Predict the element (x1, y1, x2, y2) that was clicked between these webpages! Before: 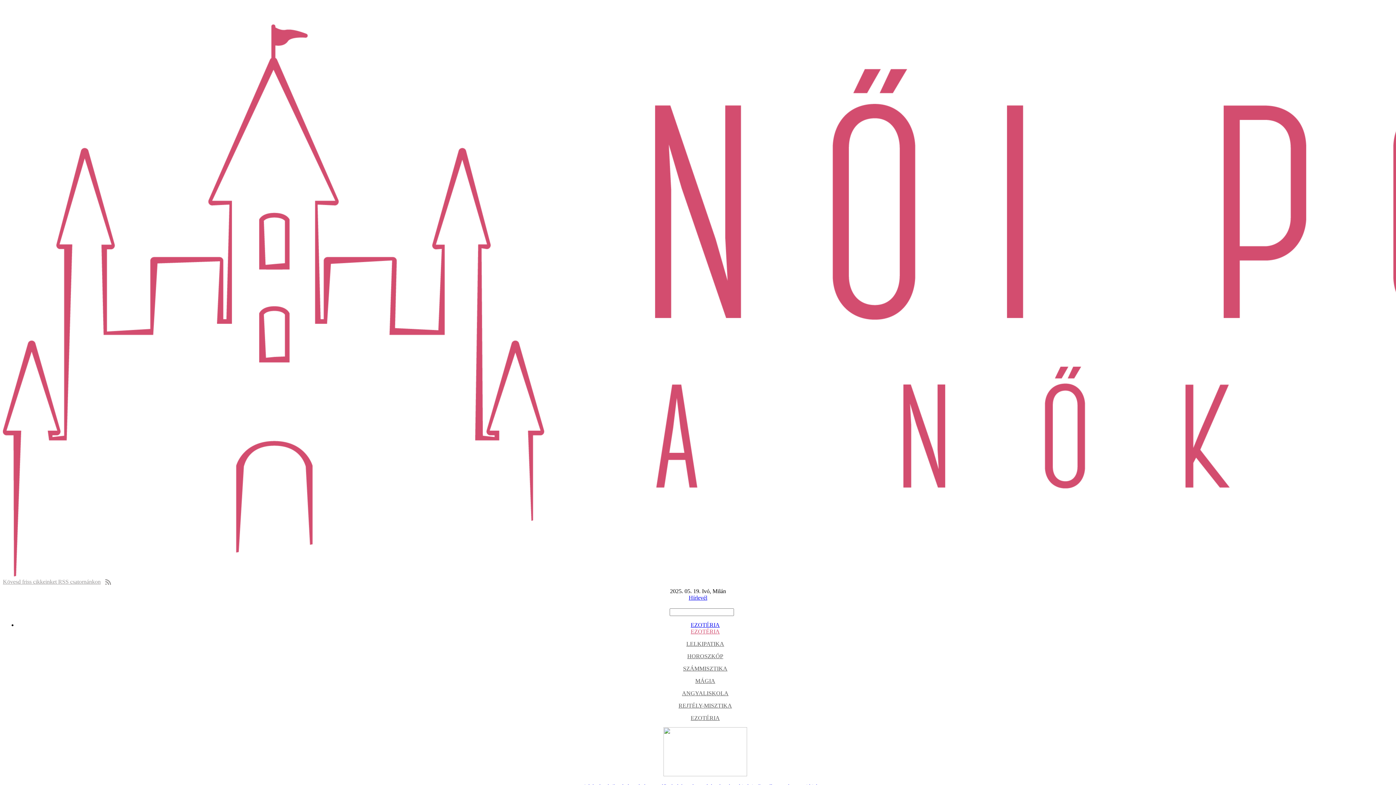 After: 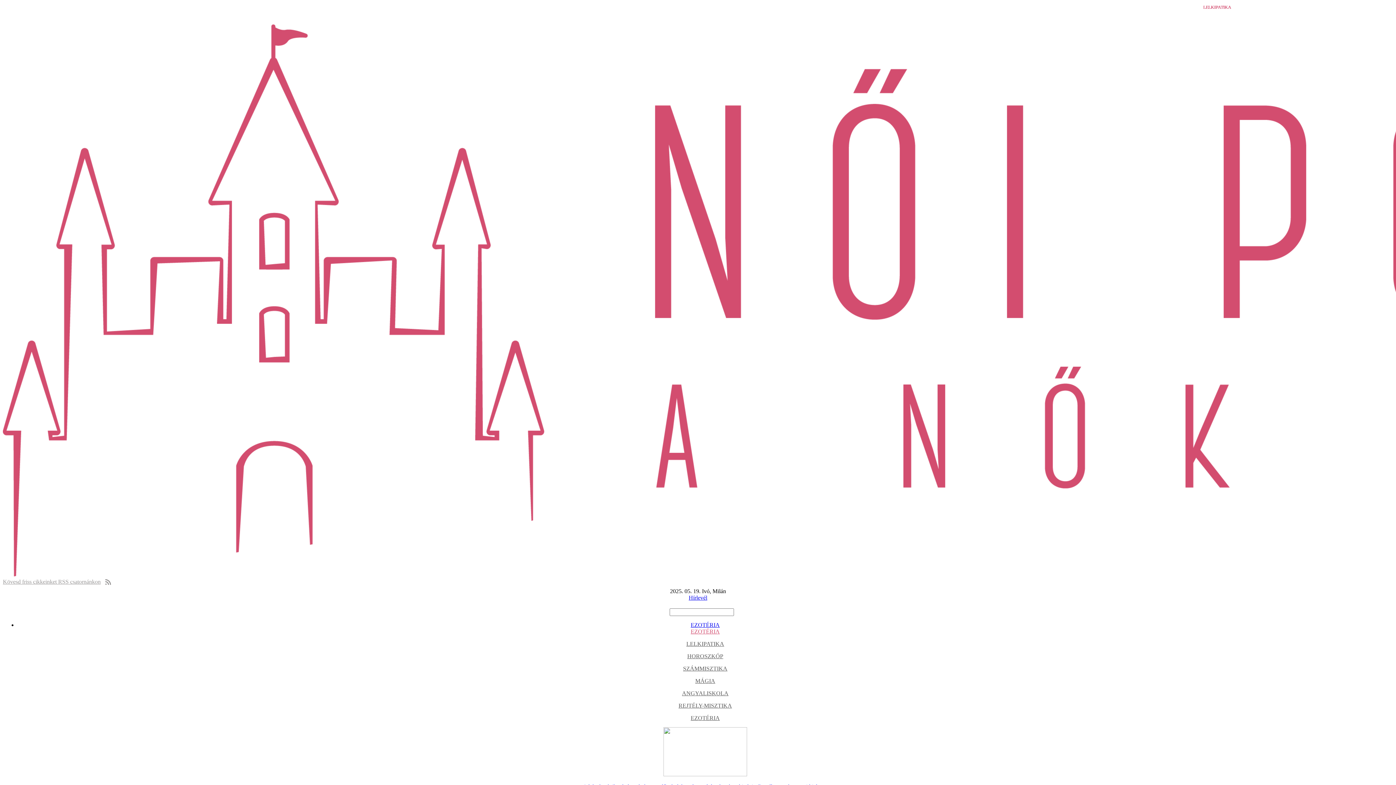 Action: label: LELKIPATIKA bbox: (686, 641, 724, 647)